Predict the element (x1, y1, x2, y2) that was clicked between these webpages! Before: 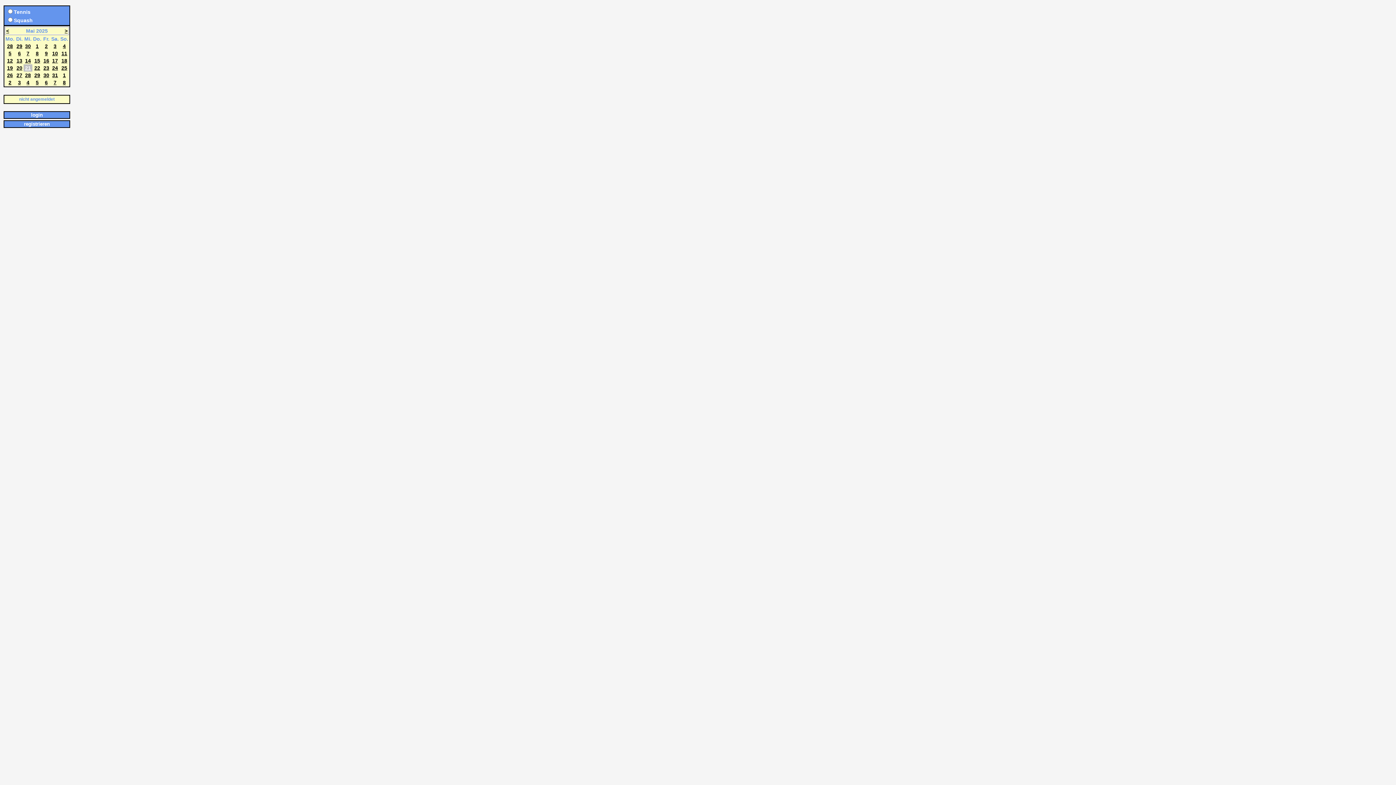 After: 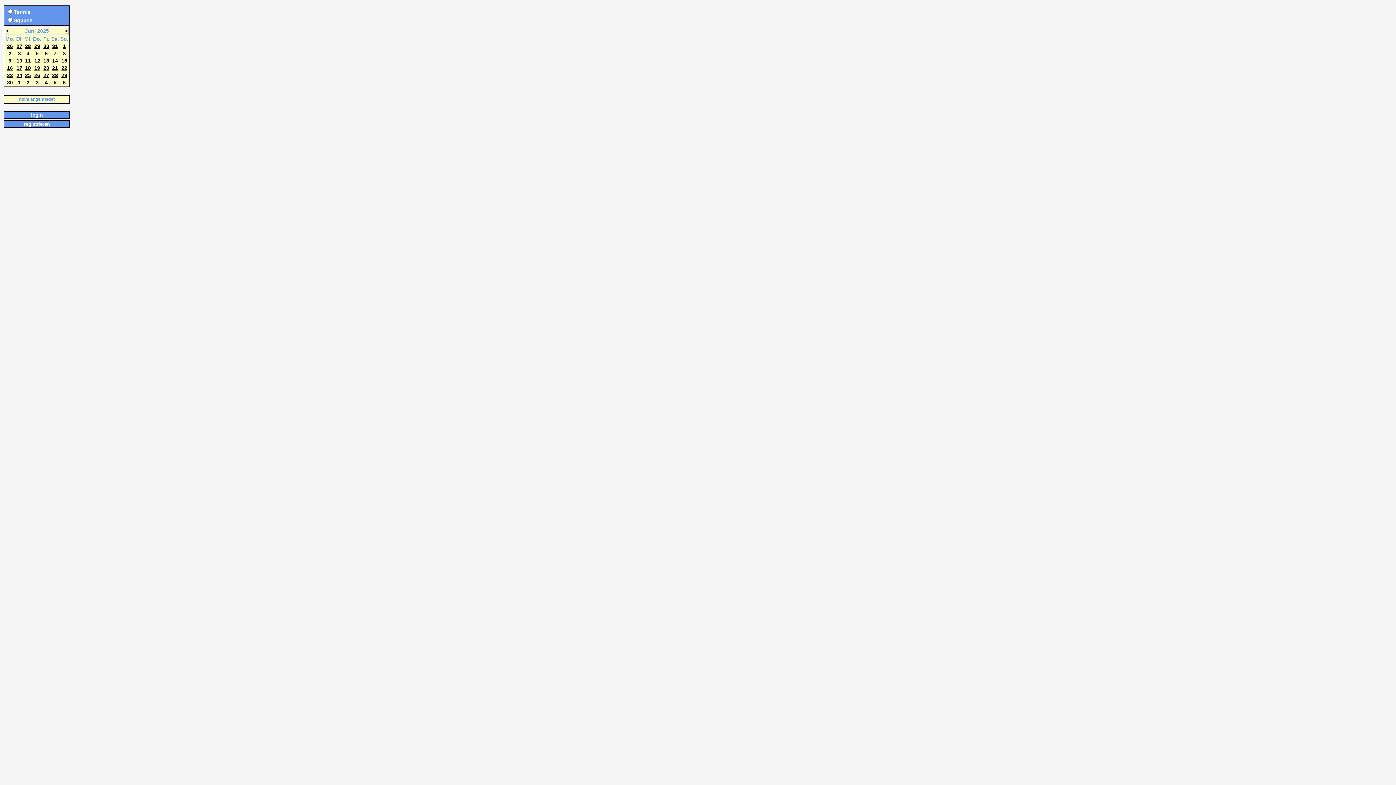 Action: bbox: (64, 28, 67, 33) label: >